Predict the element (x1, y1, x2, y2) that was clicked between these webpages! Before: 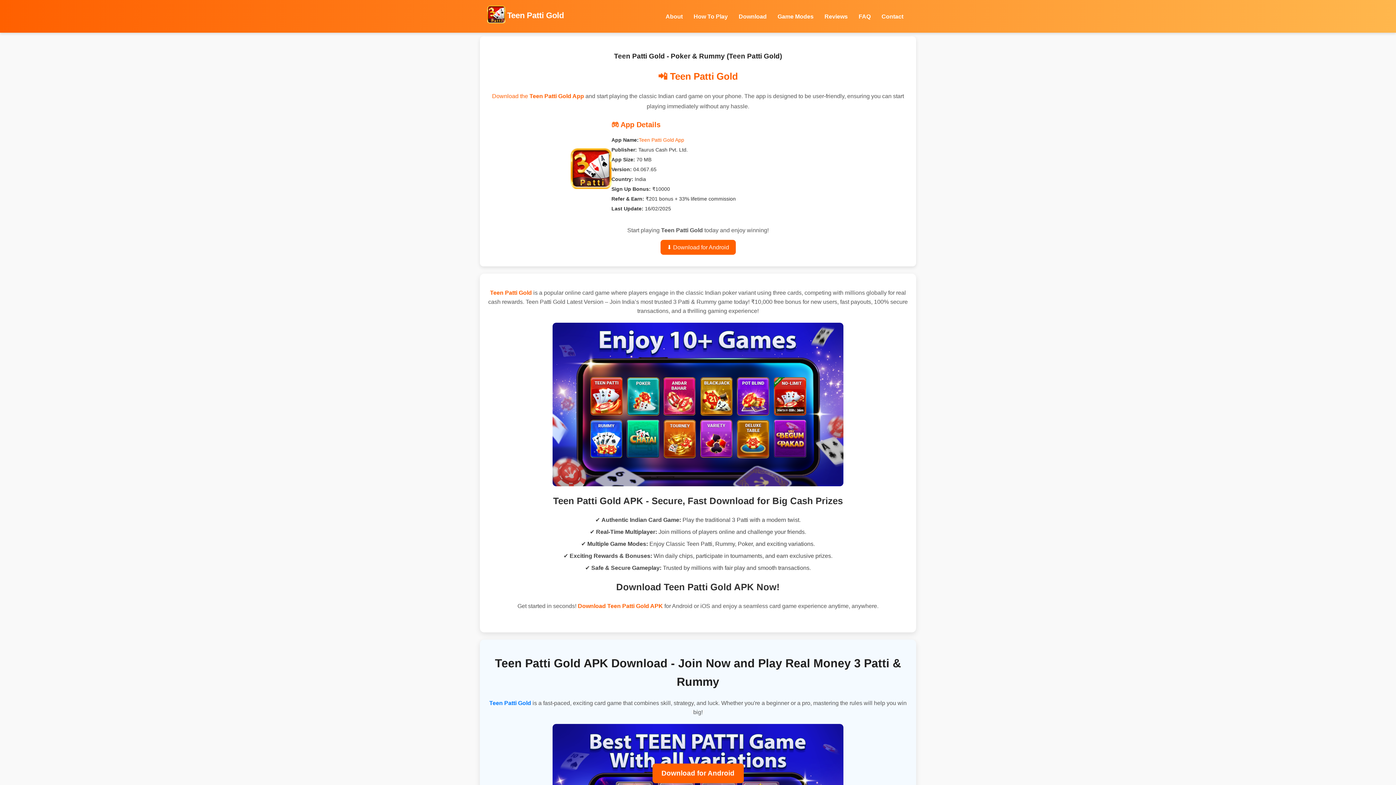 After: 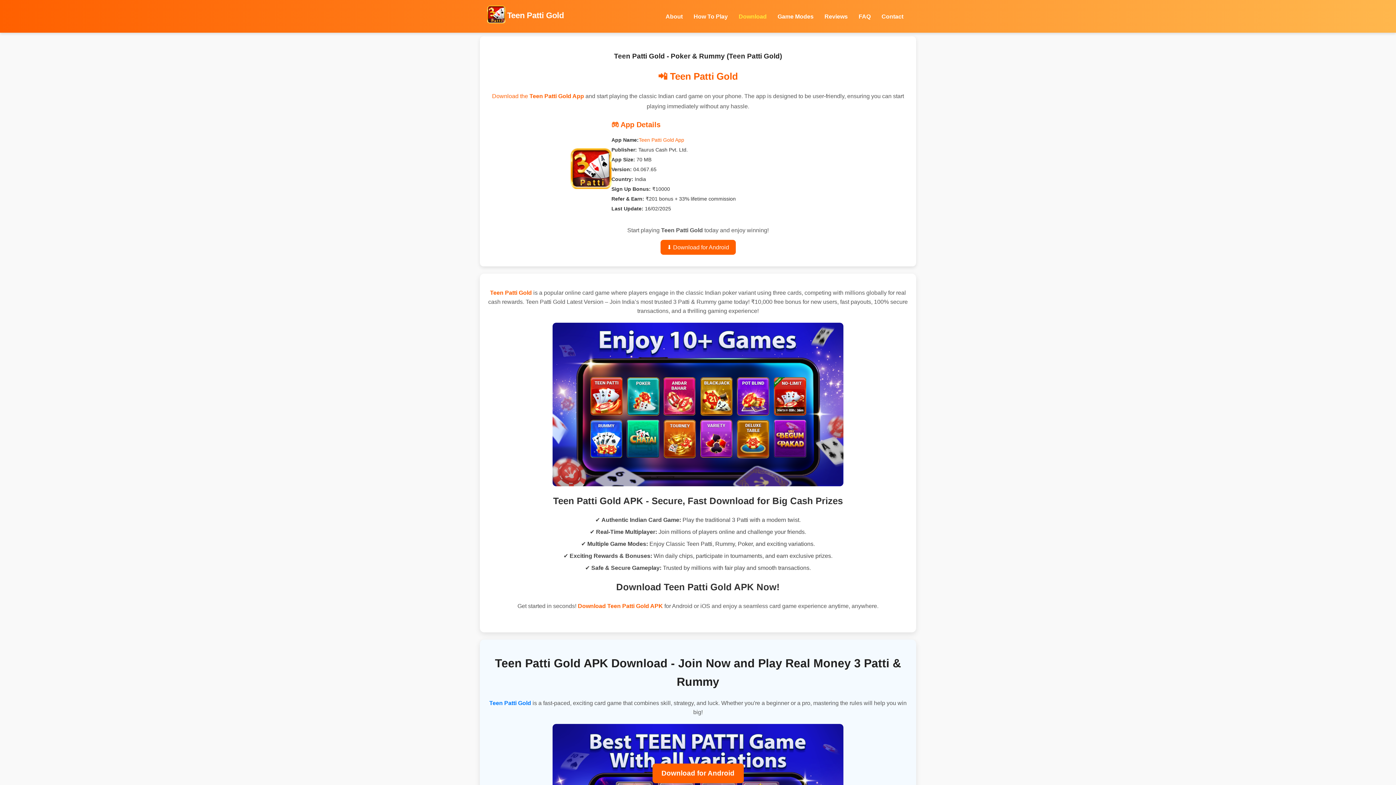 Action: label: Download bbox: (738, 13, 766, 19)